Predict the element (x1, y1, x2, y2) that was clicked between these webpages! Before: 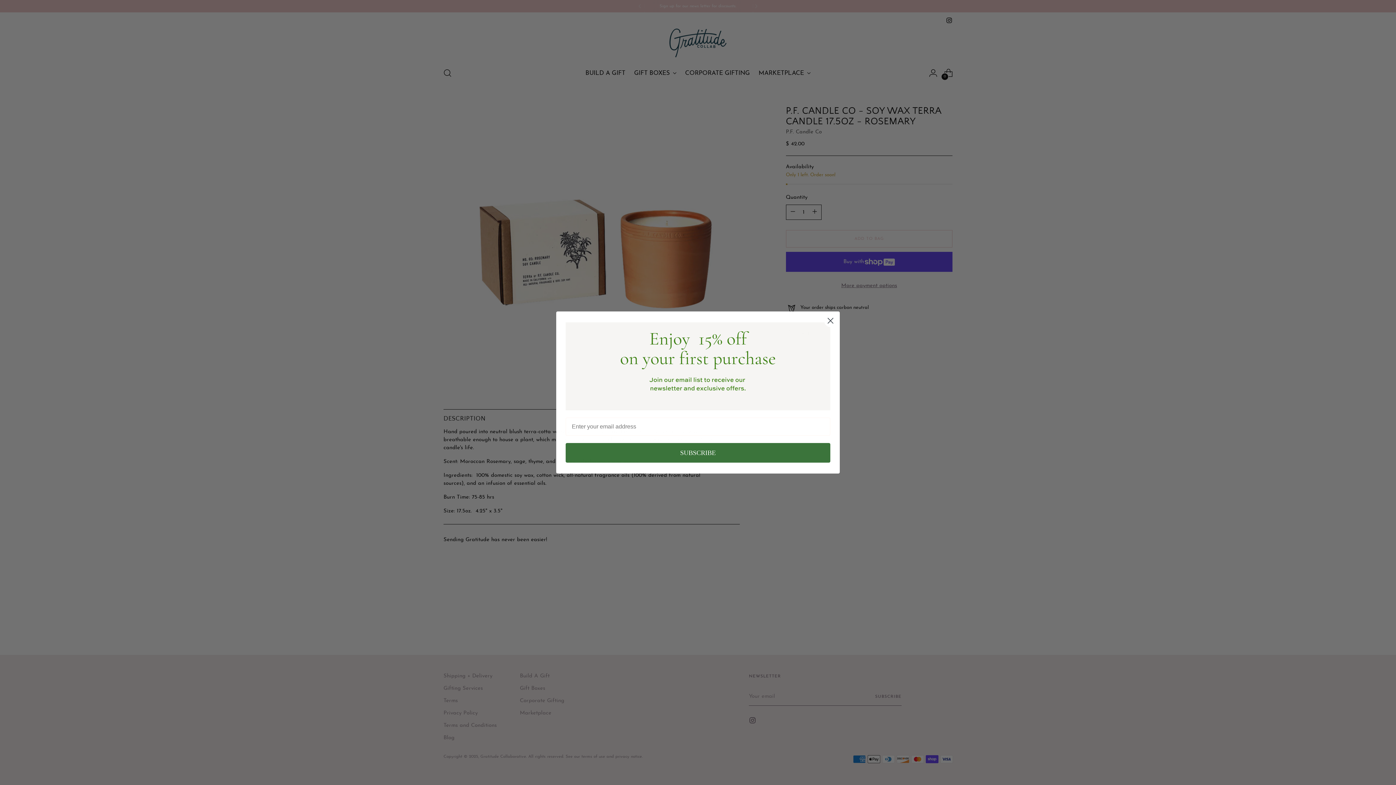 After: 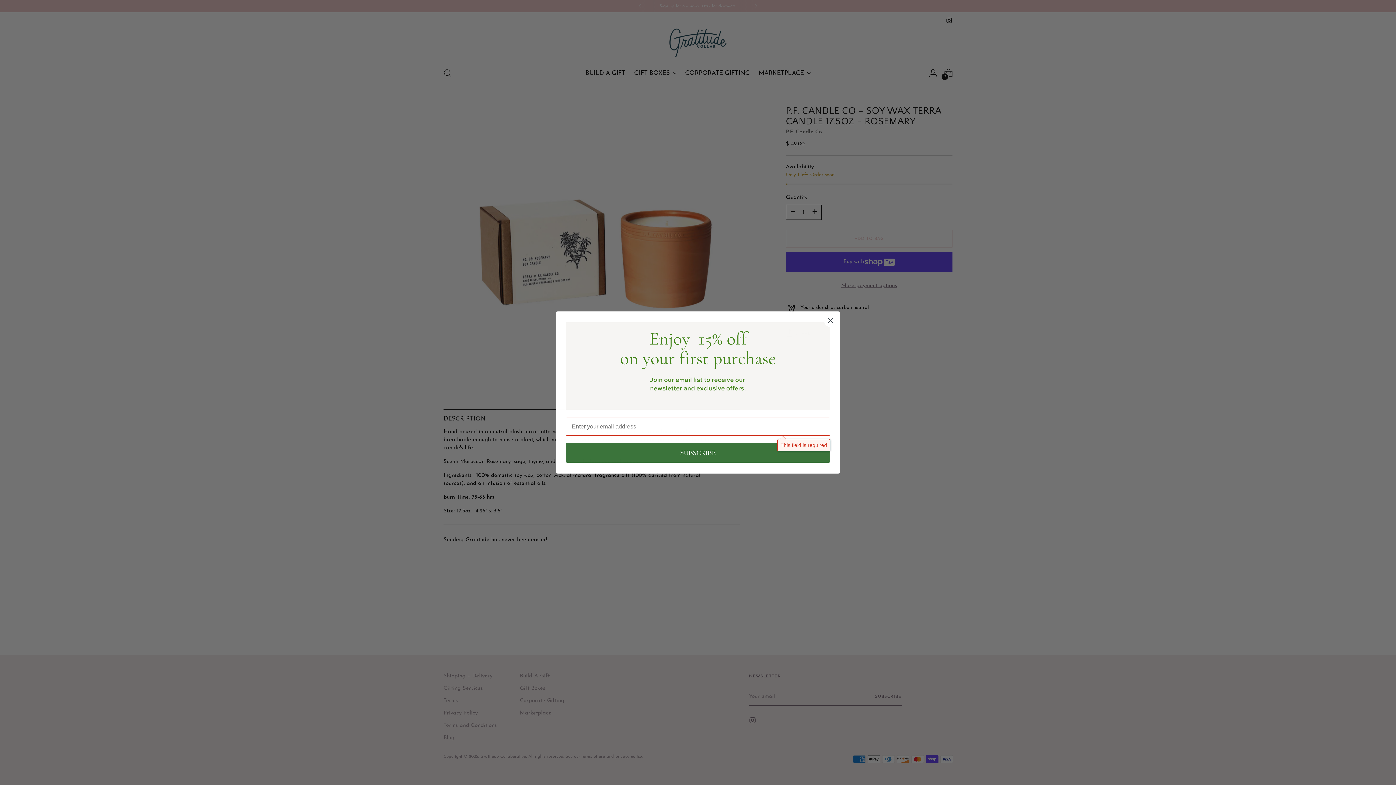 Action: bbox: (565, 444, 830, 464) label: SUBSCRIBE